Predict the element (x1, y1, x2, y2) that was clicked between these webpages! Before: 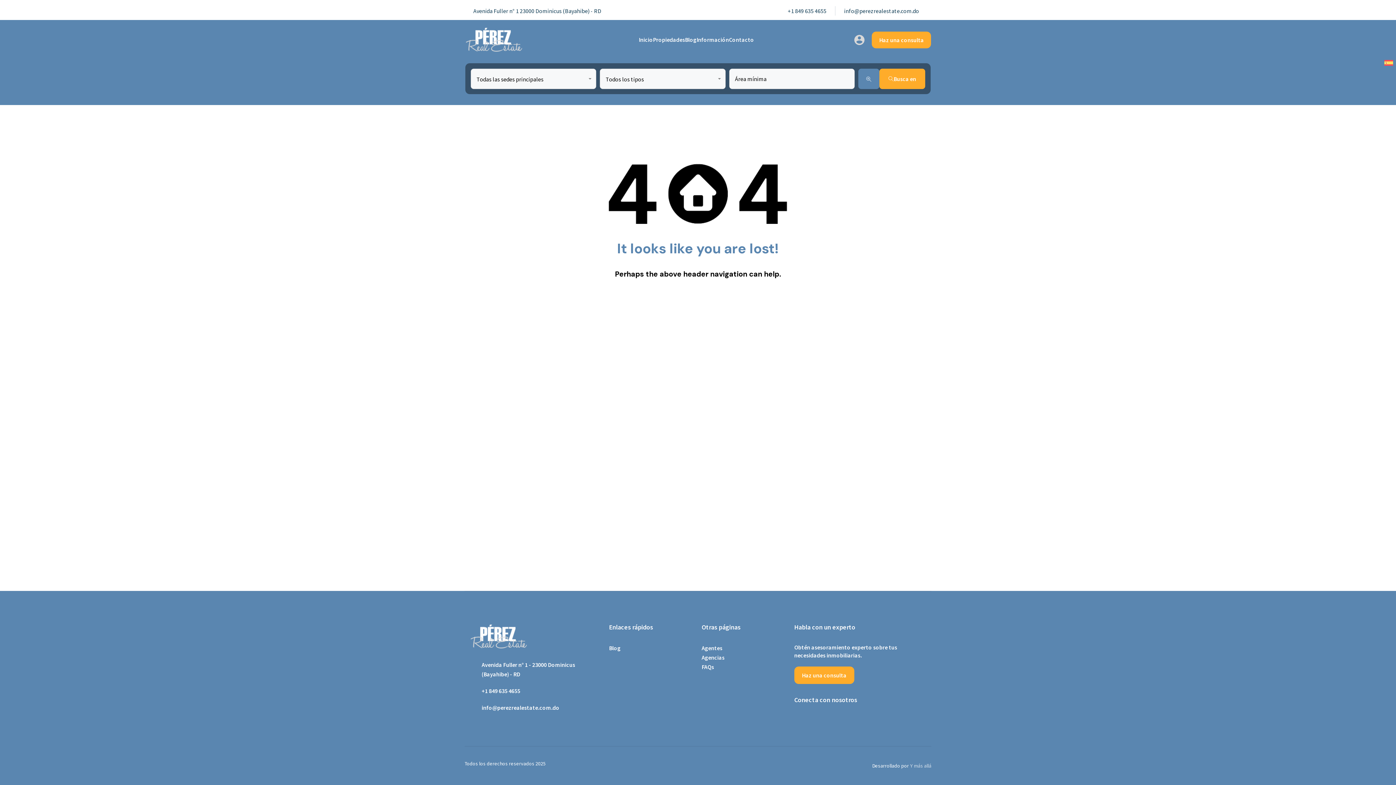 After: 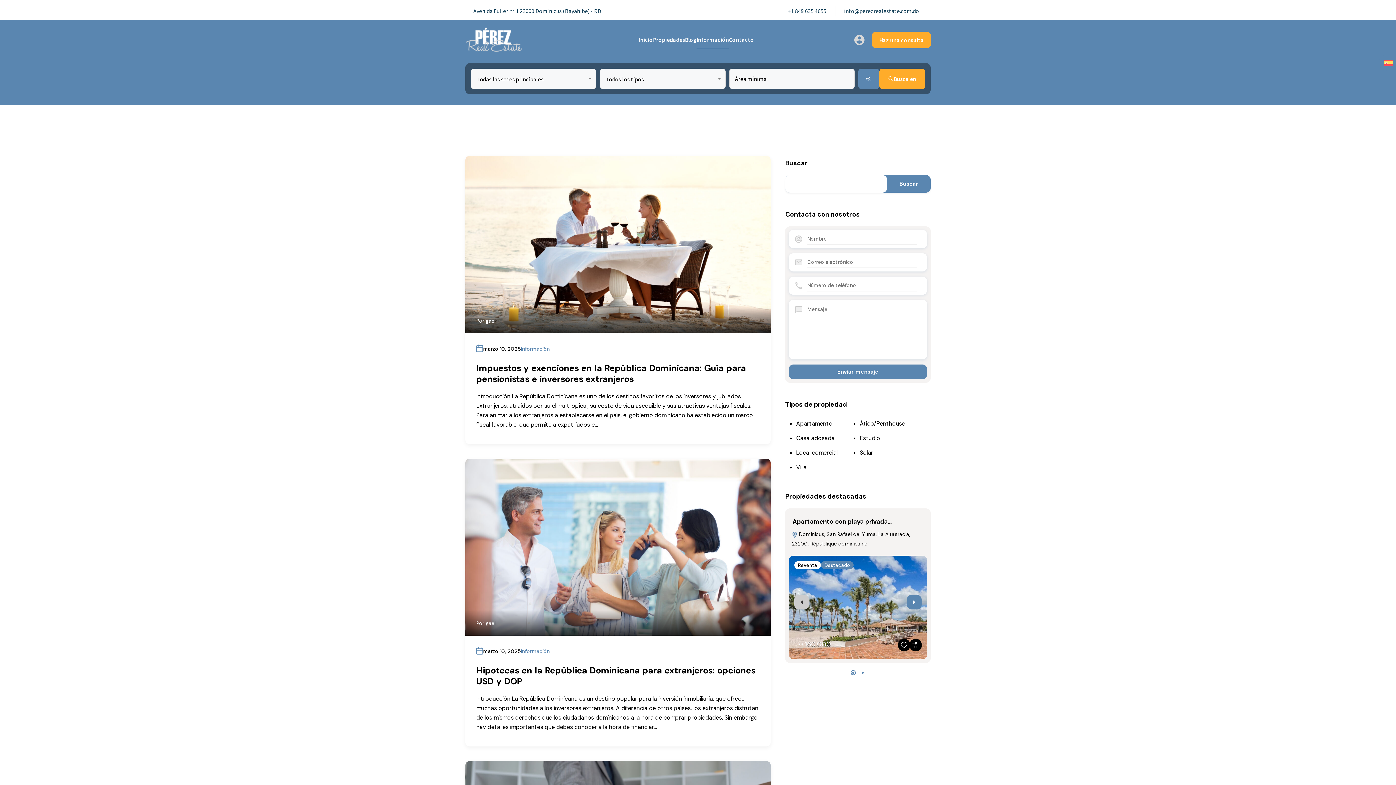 Action: bbox: (696, 31, 729, 48) label: Información